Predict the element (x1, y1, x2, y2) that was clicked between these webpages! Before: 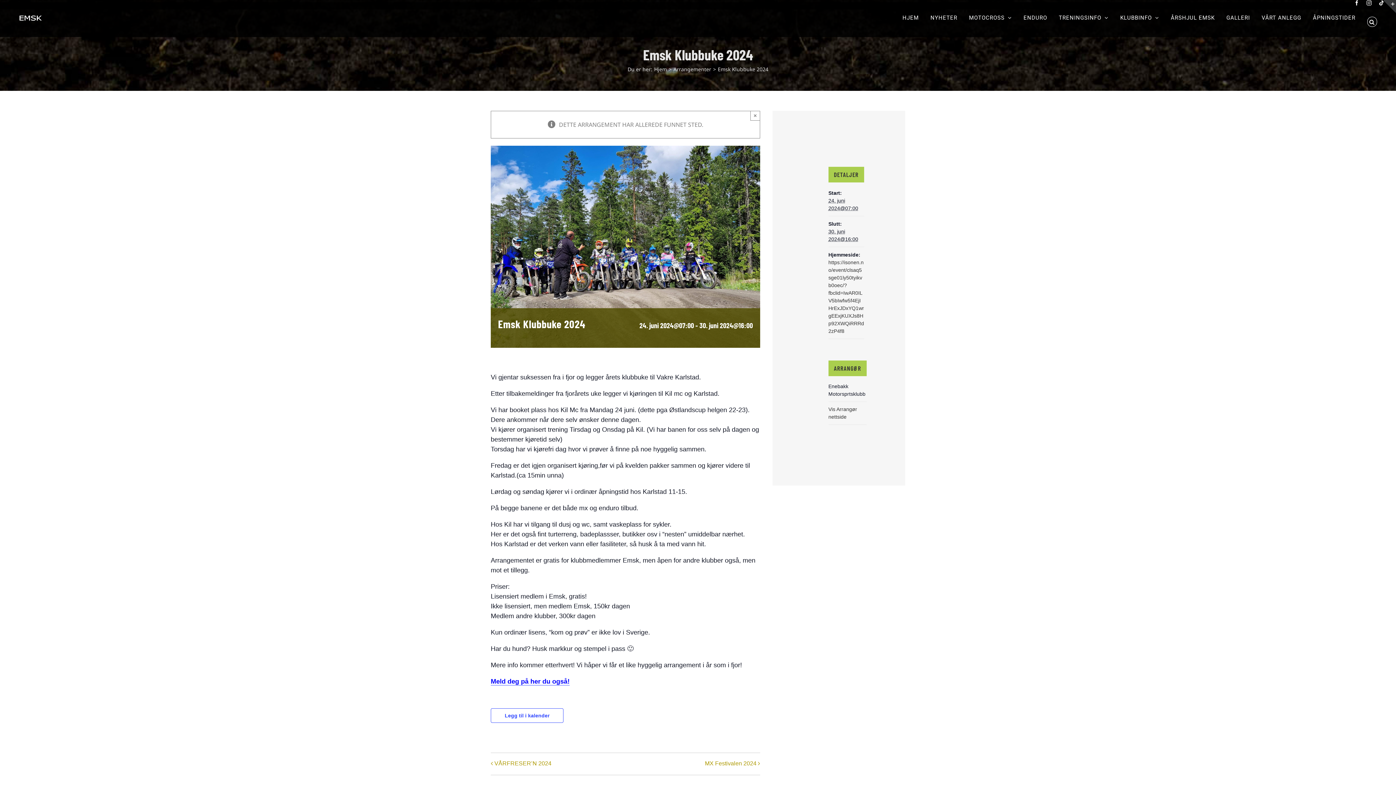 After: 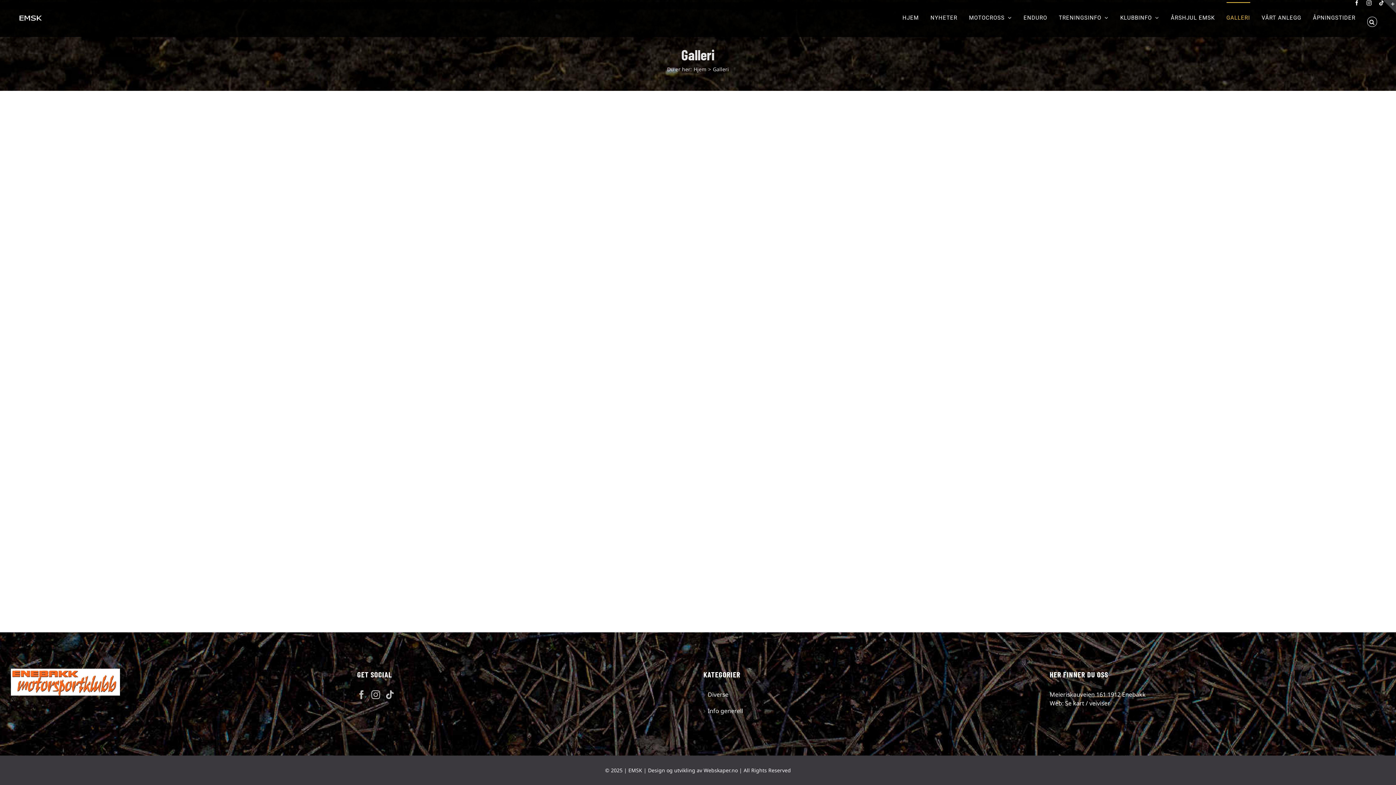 Action: label: GALLERI bbox: (1226, 2, 1250, 32)